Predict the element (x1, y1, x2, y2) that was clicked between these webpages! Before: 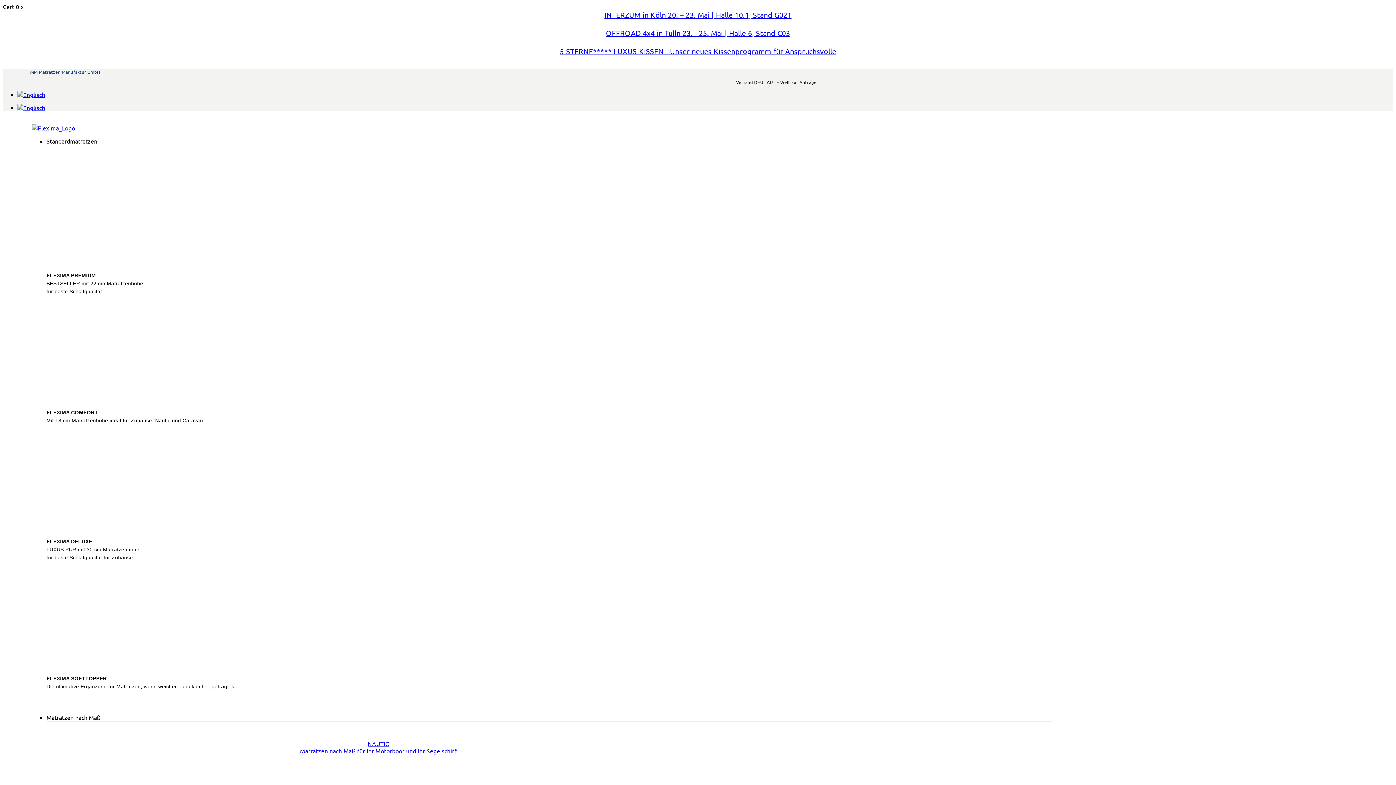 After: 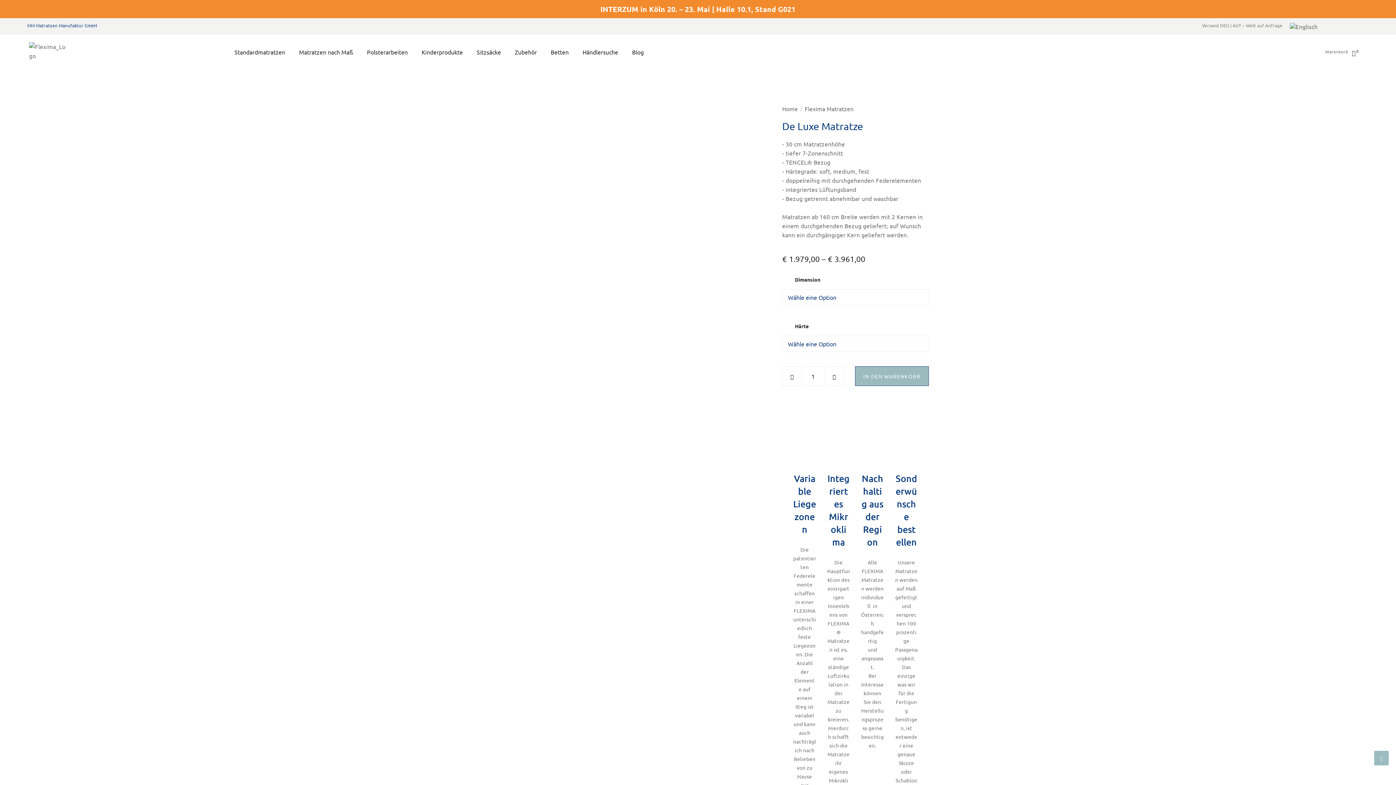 Action: bbox: (46, 525, 213, 532)